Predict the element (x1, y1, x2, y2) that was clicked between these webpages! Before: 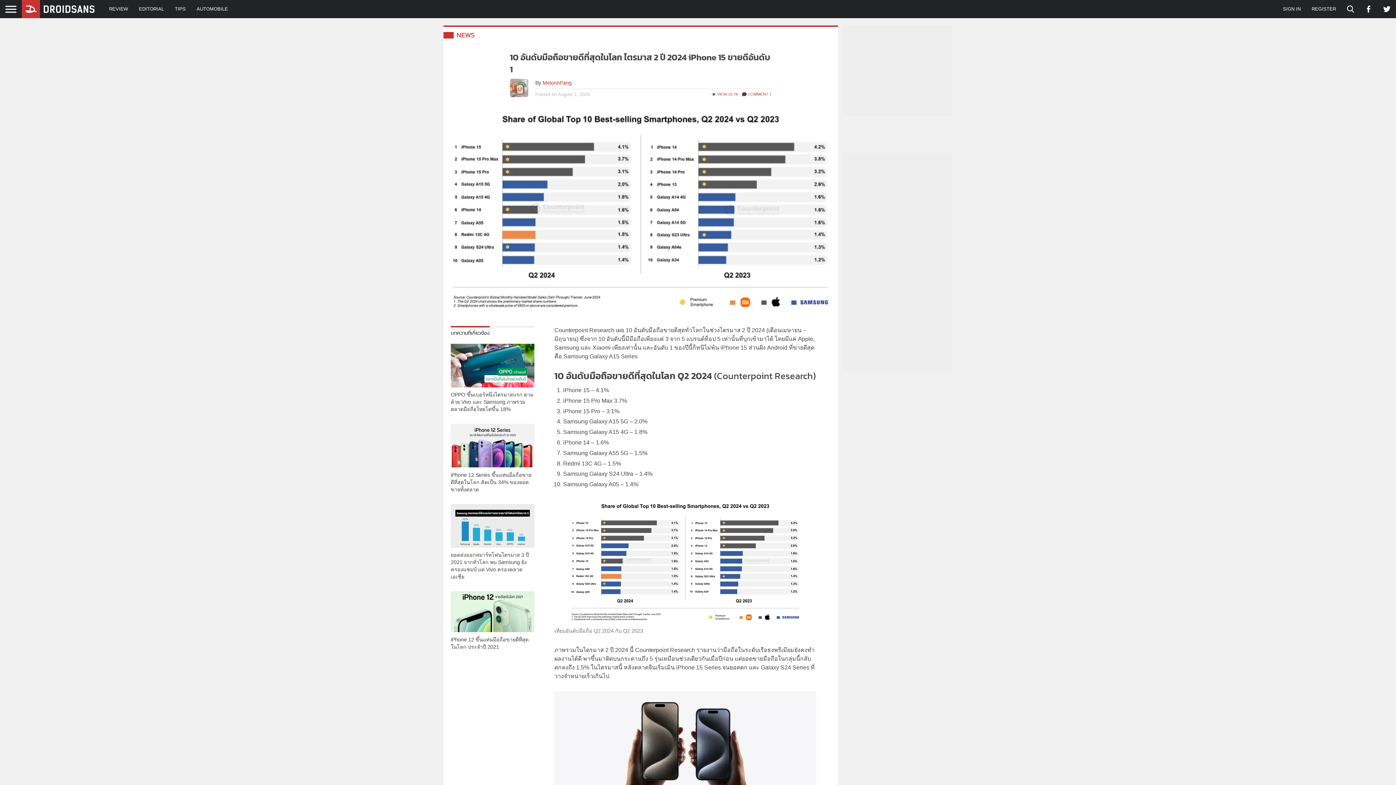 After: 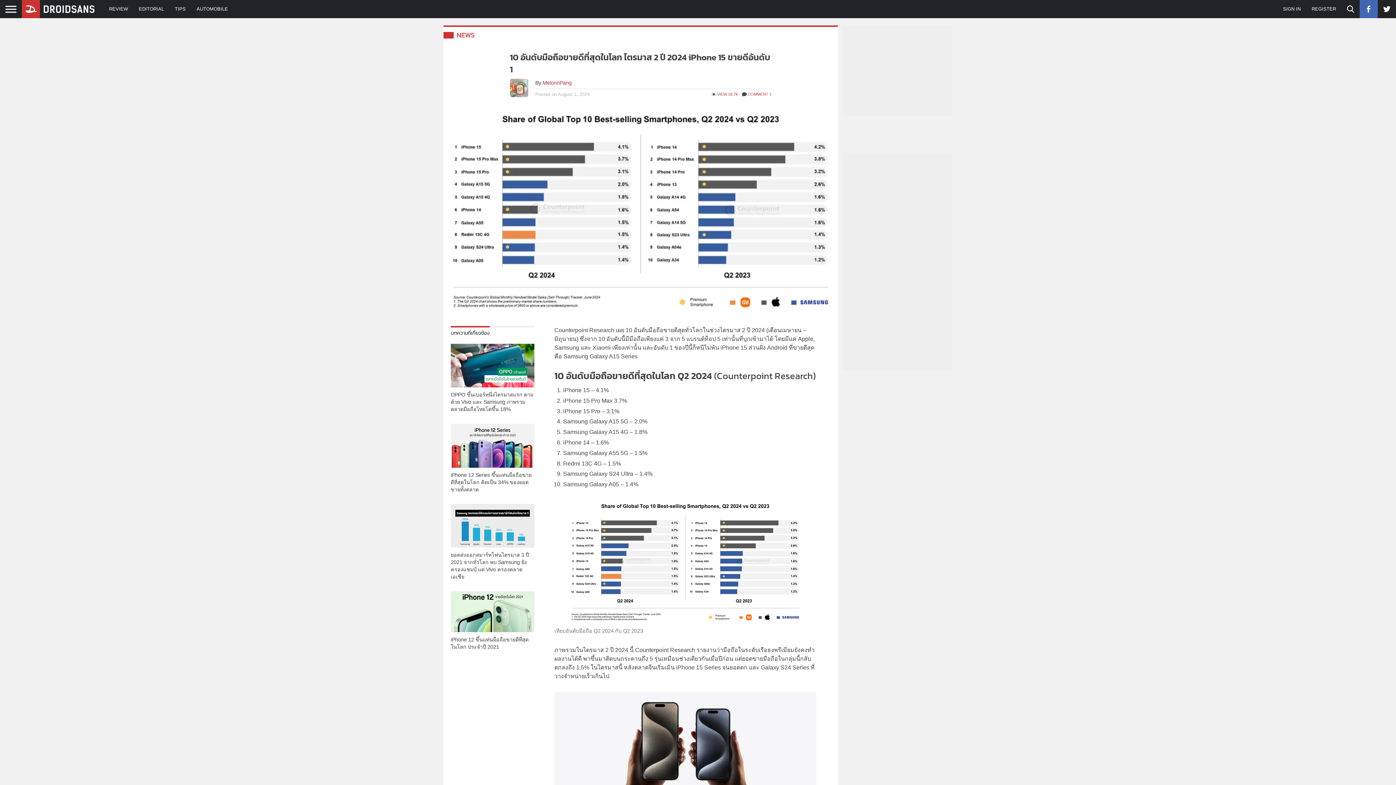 Action: label: Droidsans on Facebook bbox: (1360, 0, 1378, 18)